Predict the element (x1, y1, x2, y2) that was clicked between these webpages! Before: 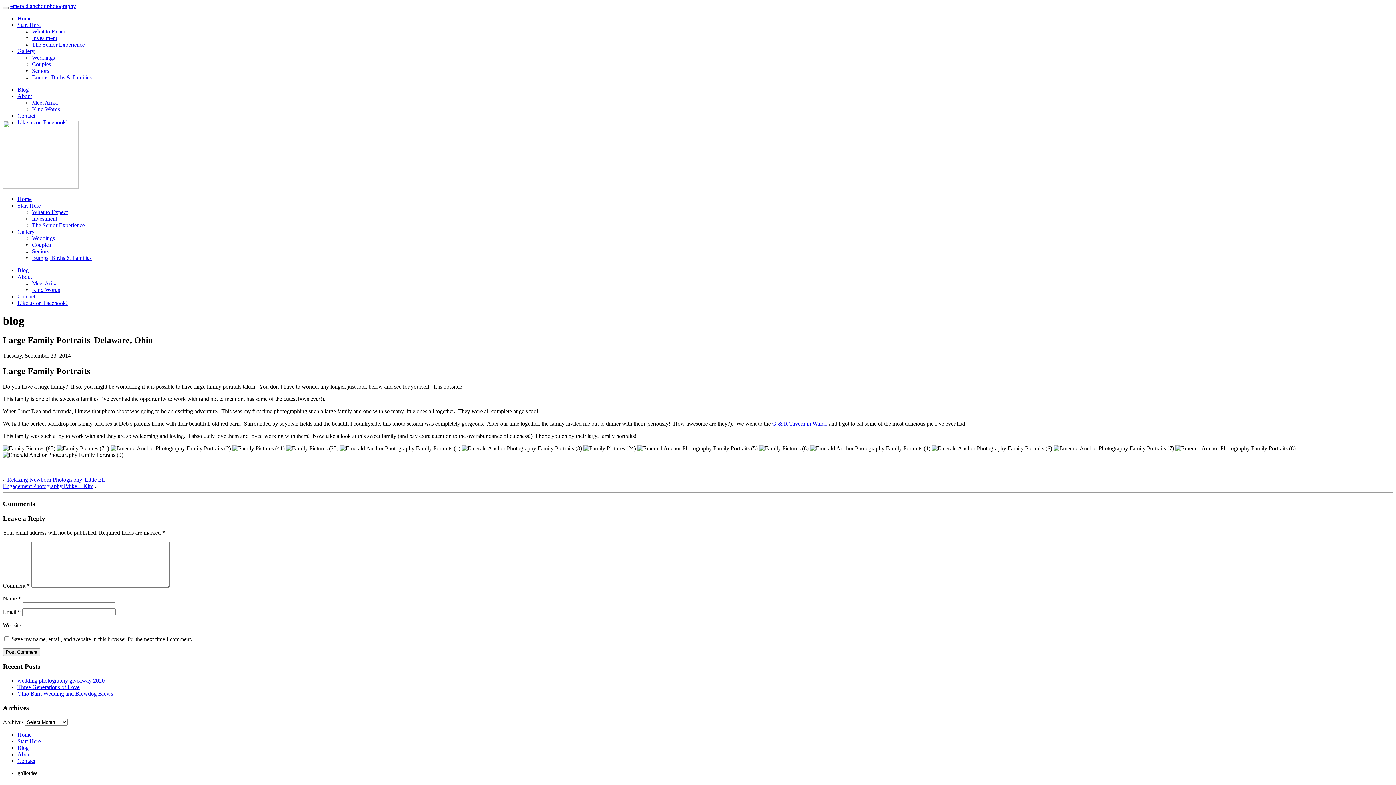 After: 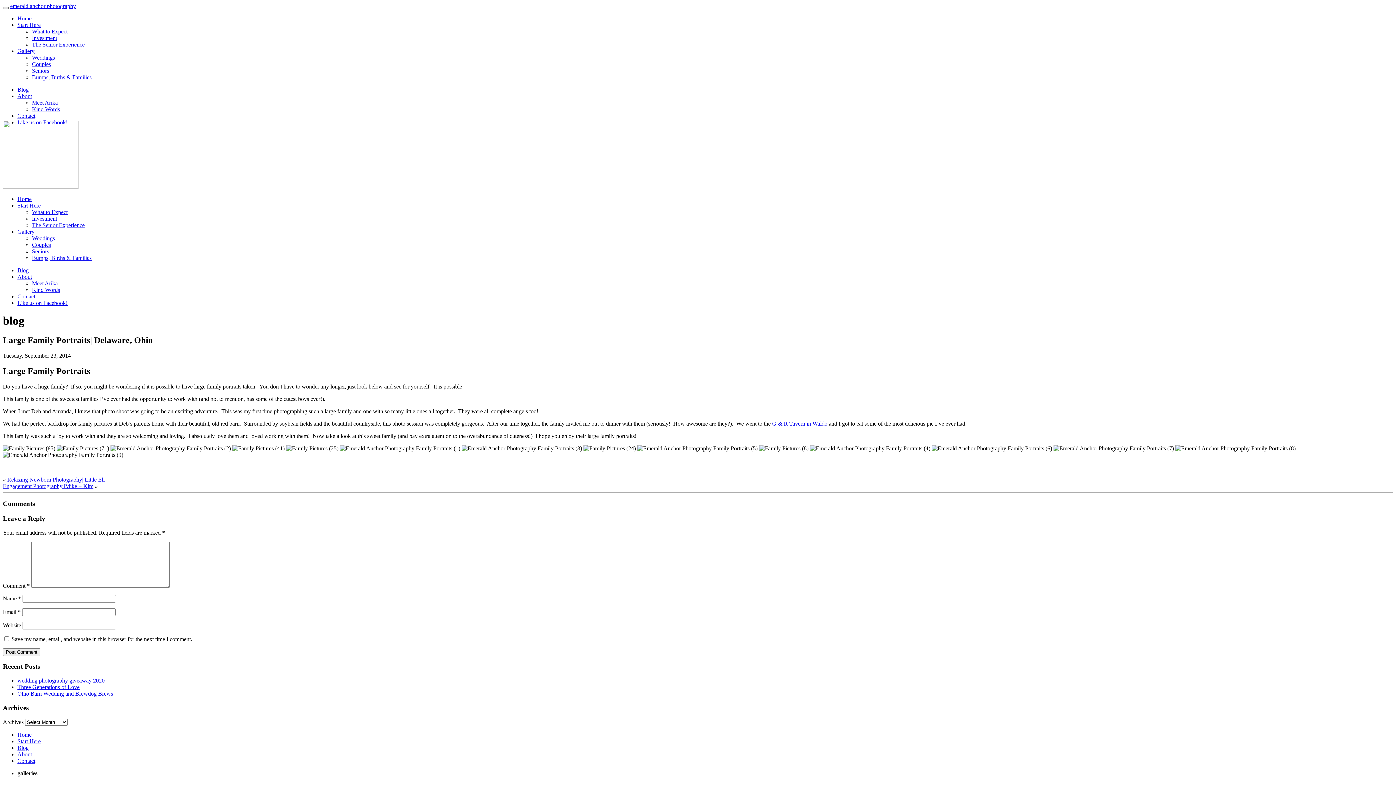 Action: bbox: (2, 6, 8, 9)